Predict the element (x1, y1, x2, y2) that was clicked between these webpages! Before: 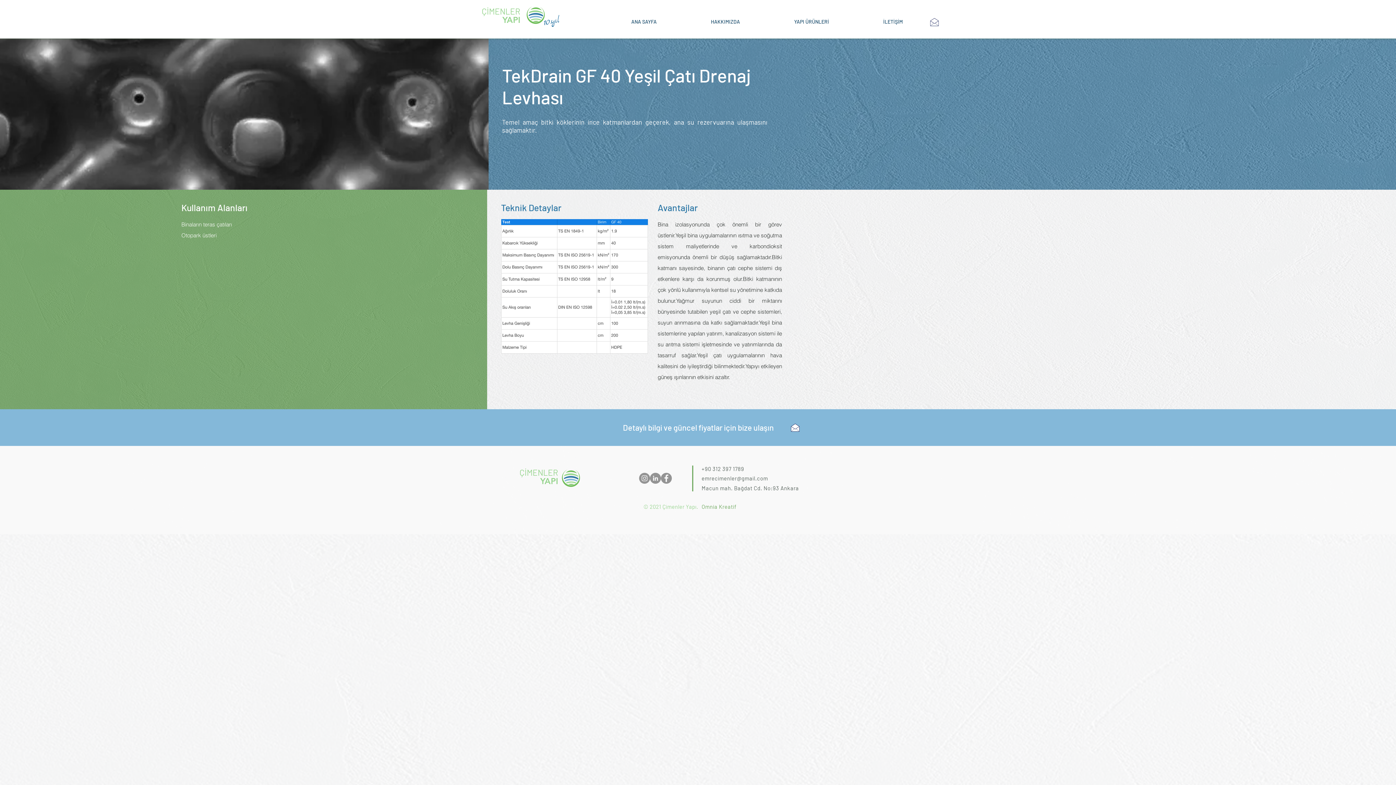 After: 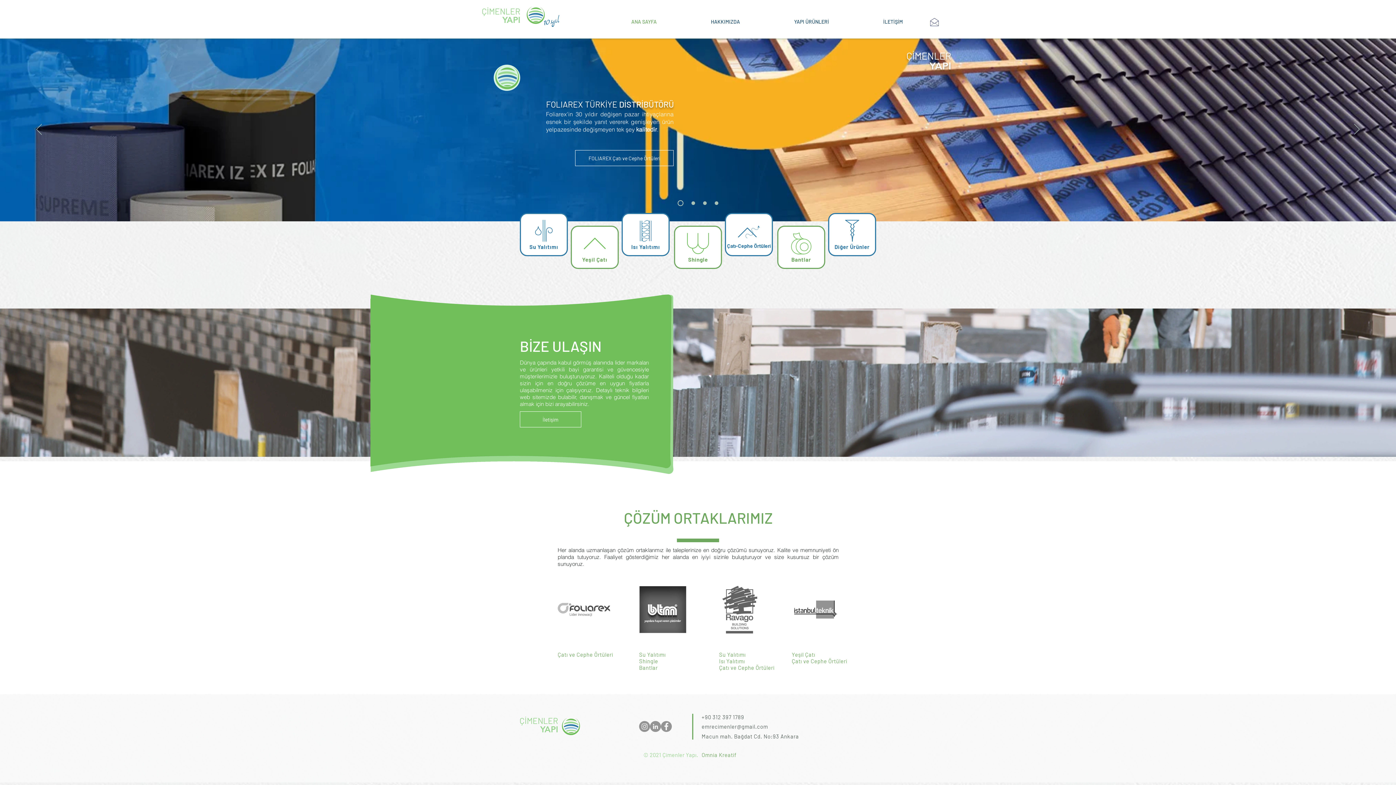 Action: bbox: (521, 2, 550, 28)